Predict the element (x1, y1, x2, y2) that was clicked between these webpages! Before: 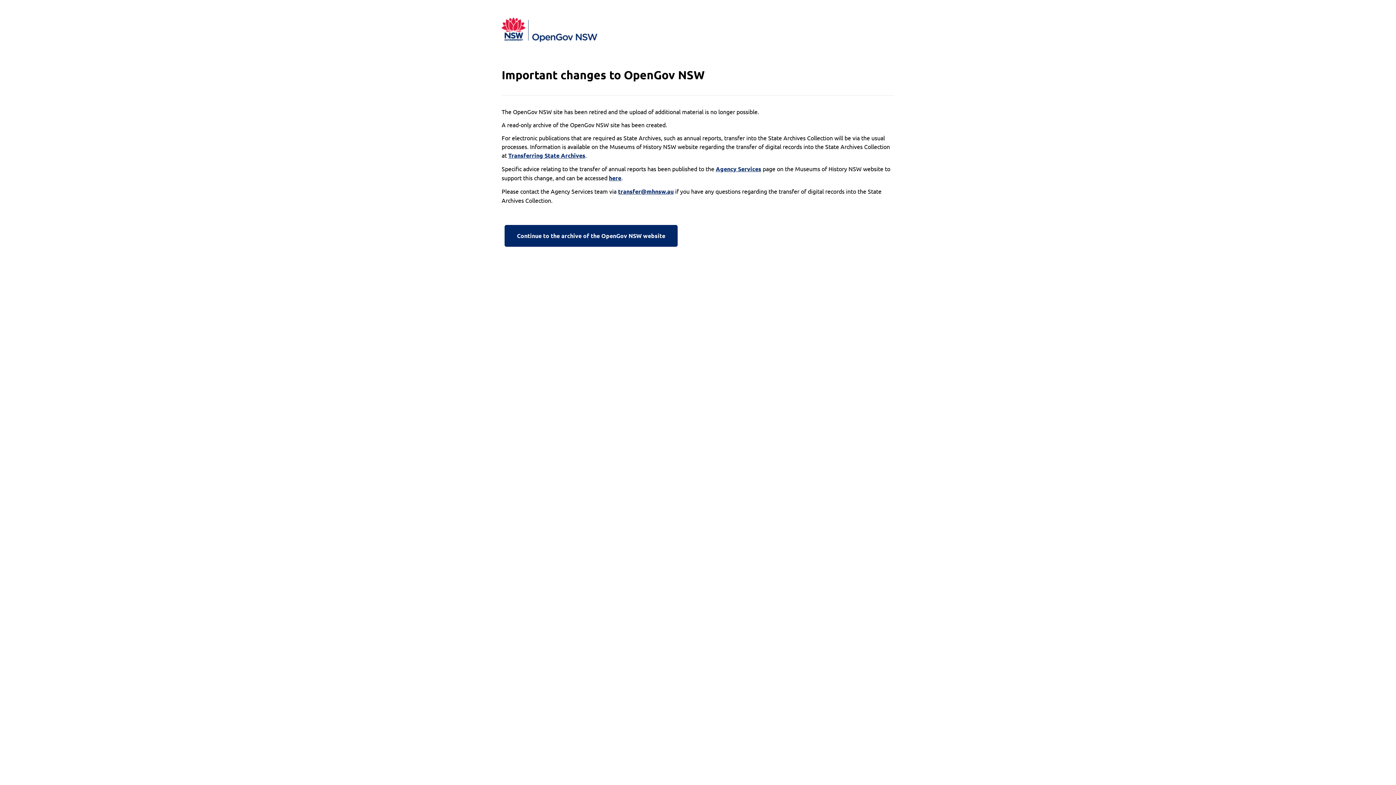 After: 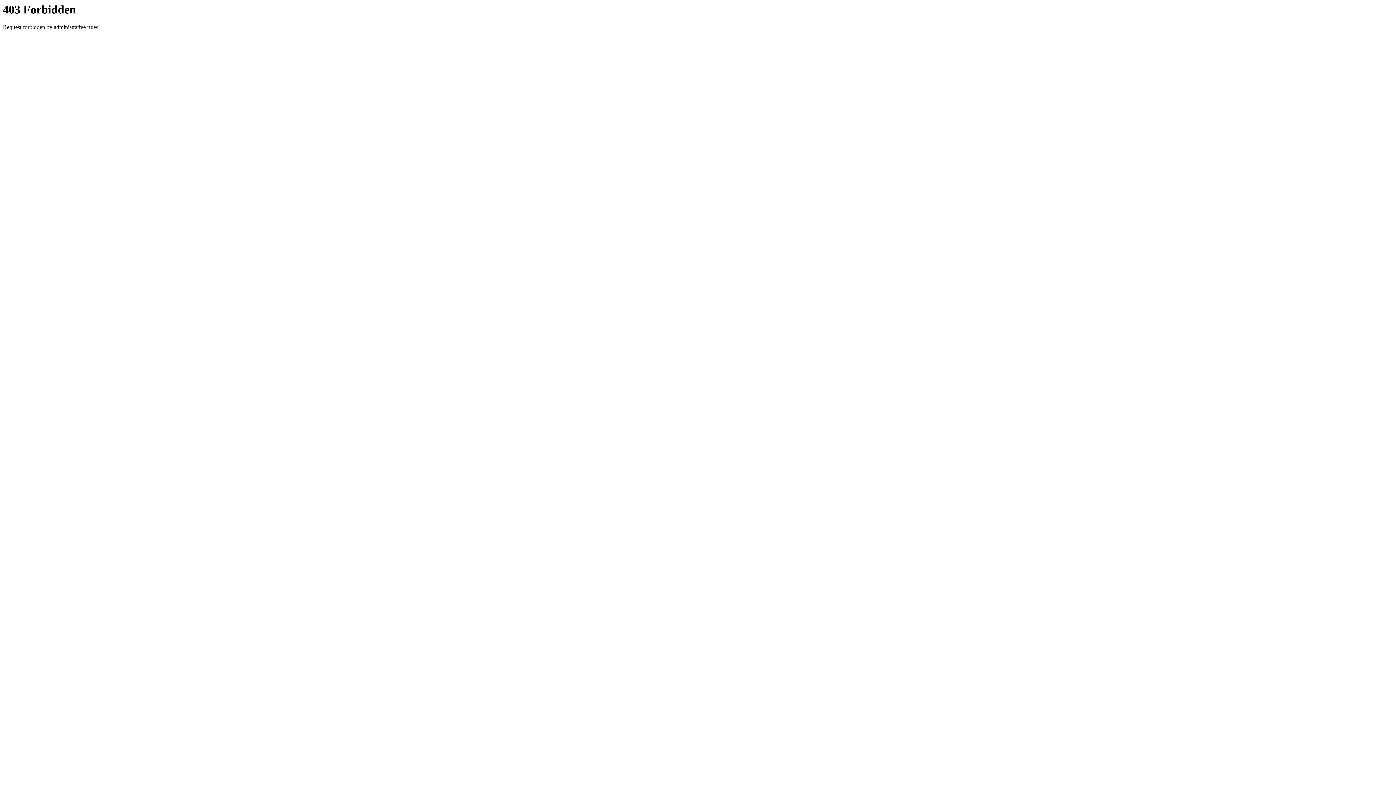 Action: label: Continue to the archive of the OpenGov NSW website bbox: (501, 222, 680, 249)